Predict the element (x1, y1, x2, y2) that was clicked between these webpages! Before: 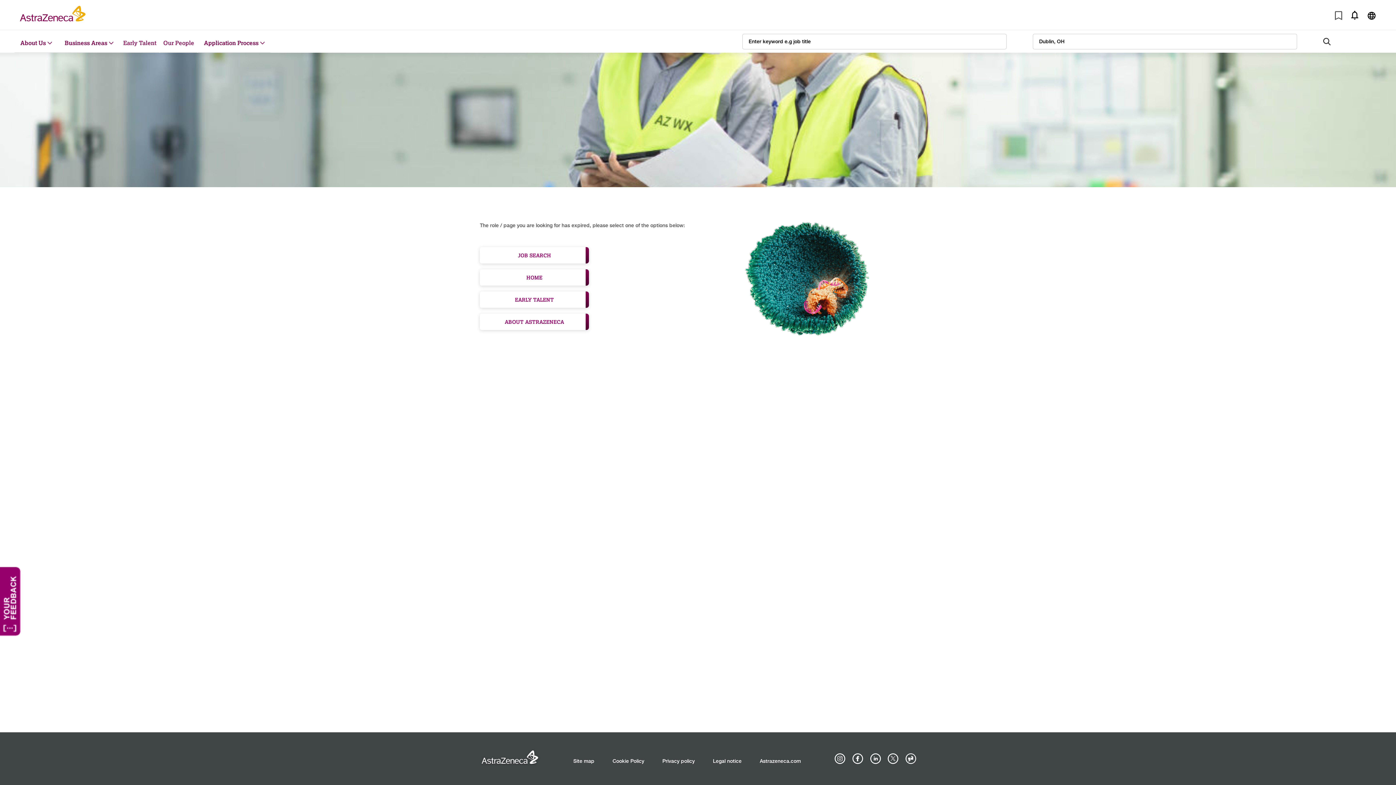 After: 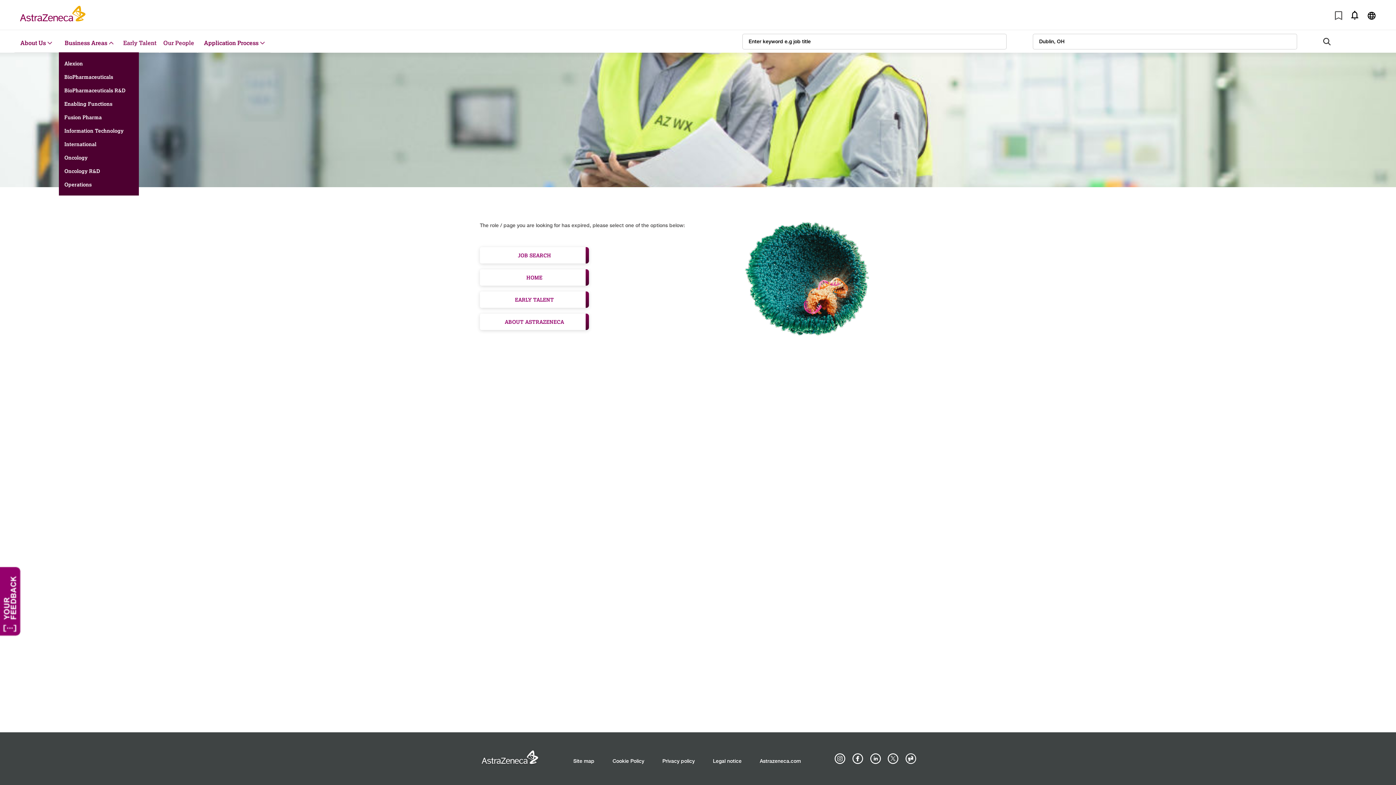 Action: bbox: (58, 33, 119, 52) label: Business Areas